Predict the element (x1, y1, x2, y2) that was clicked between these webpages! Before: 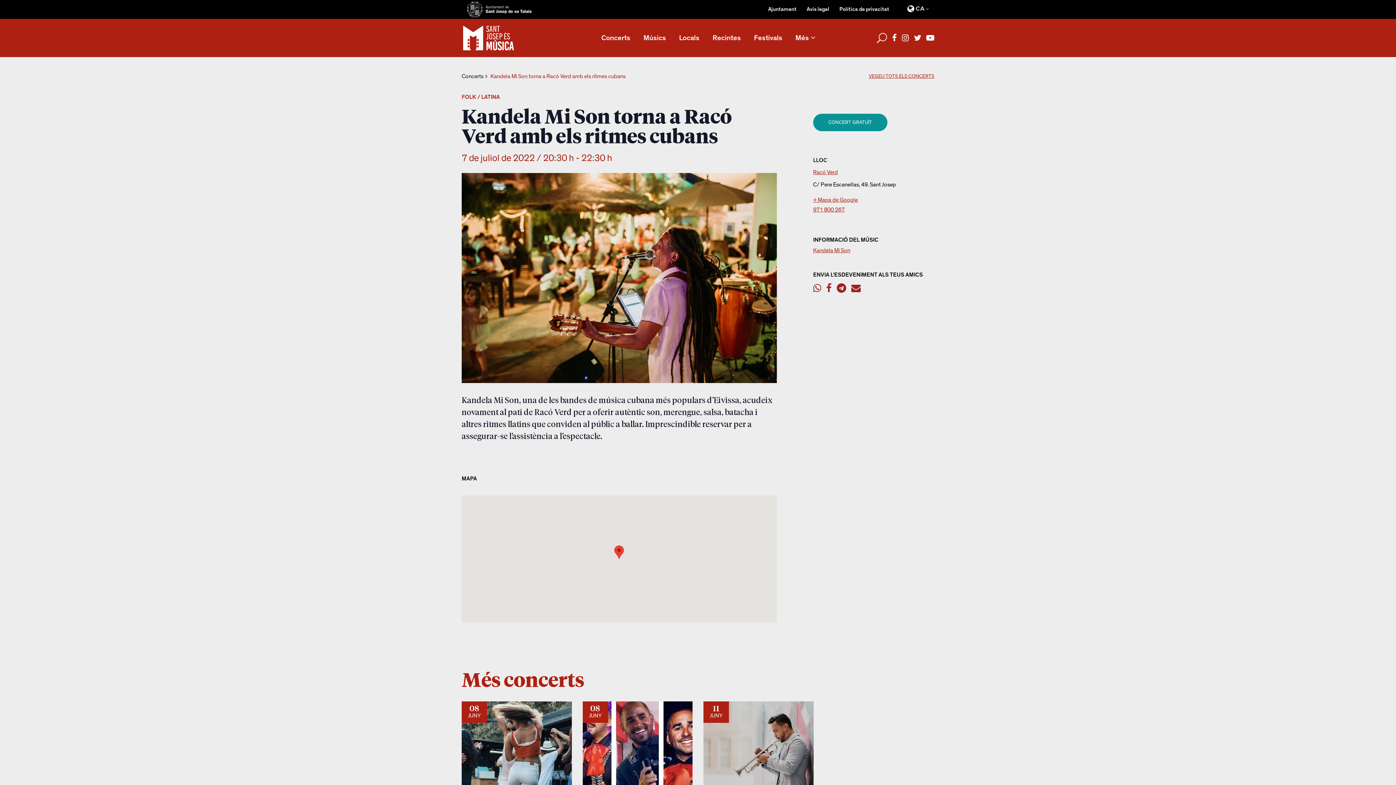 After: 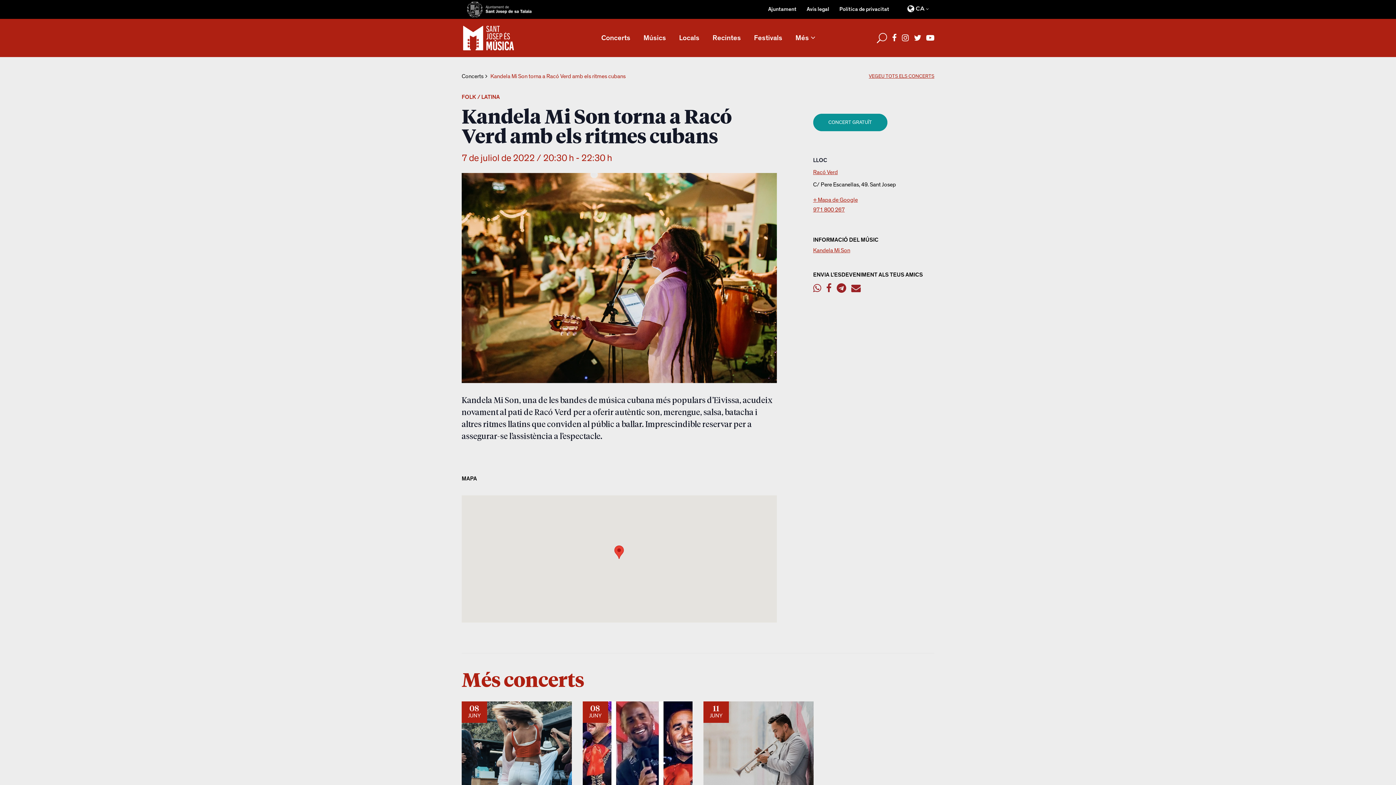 Action: bbox: (892, 33, 897, 43)